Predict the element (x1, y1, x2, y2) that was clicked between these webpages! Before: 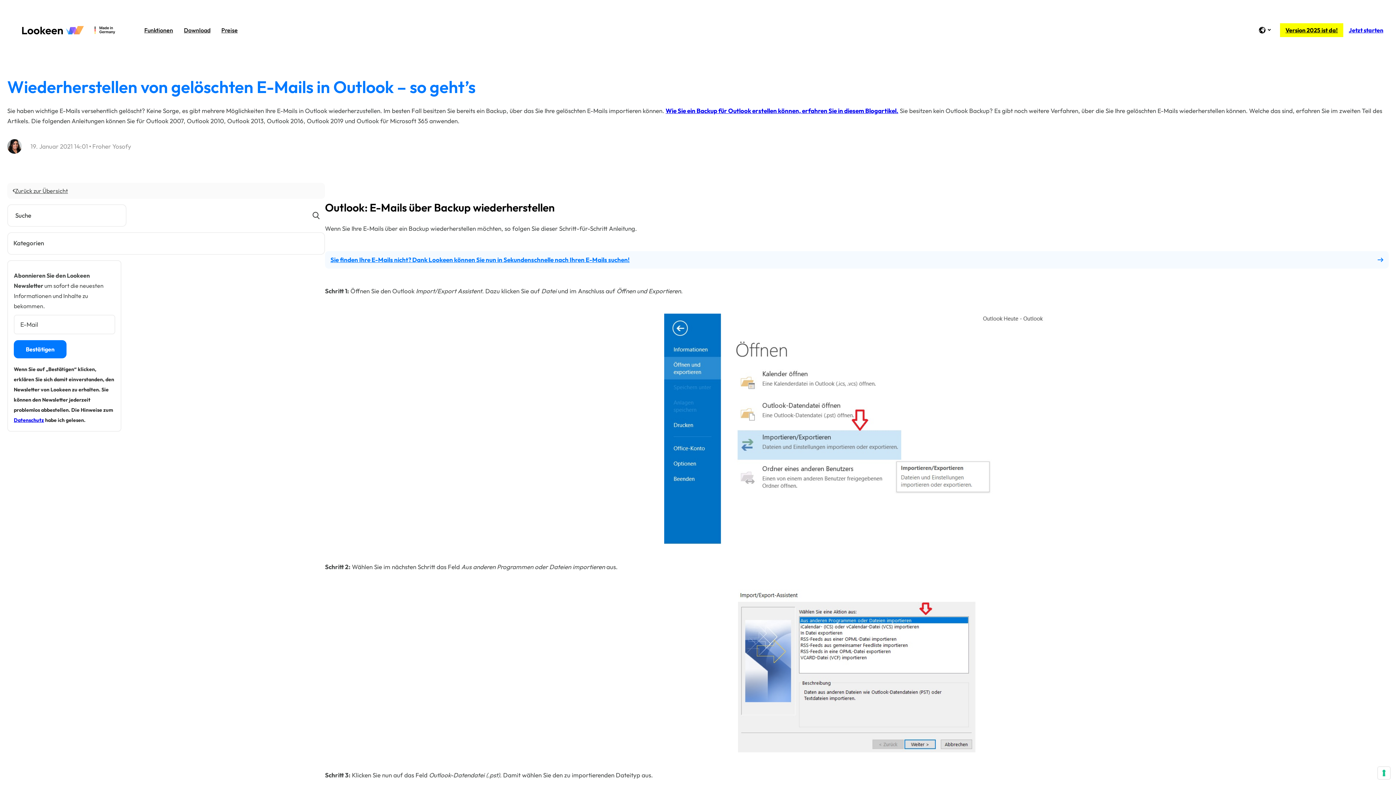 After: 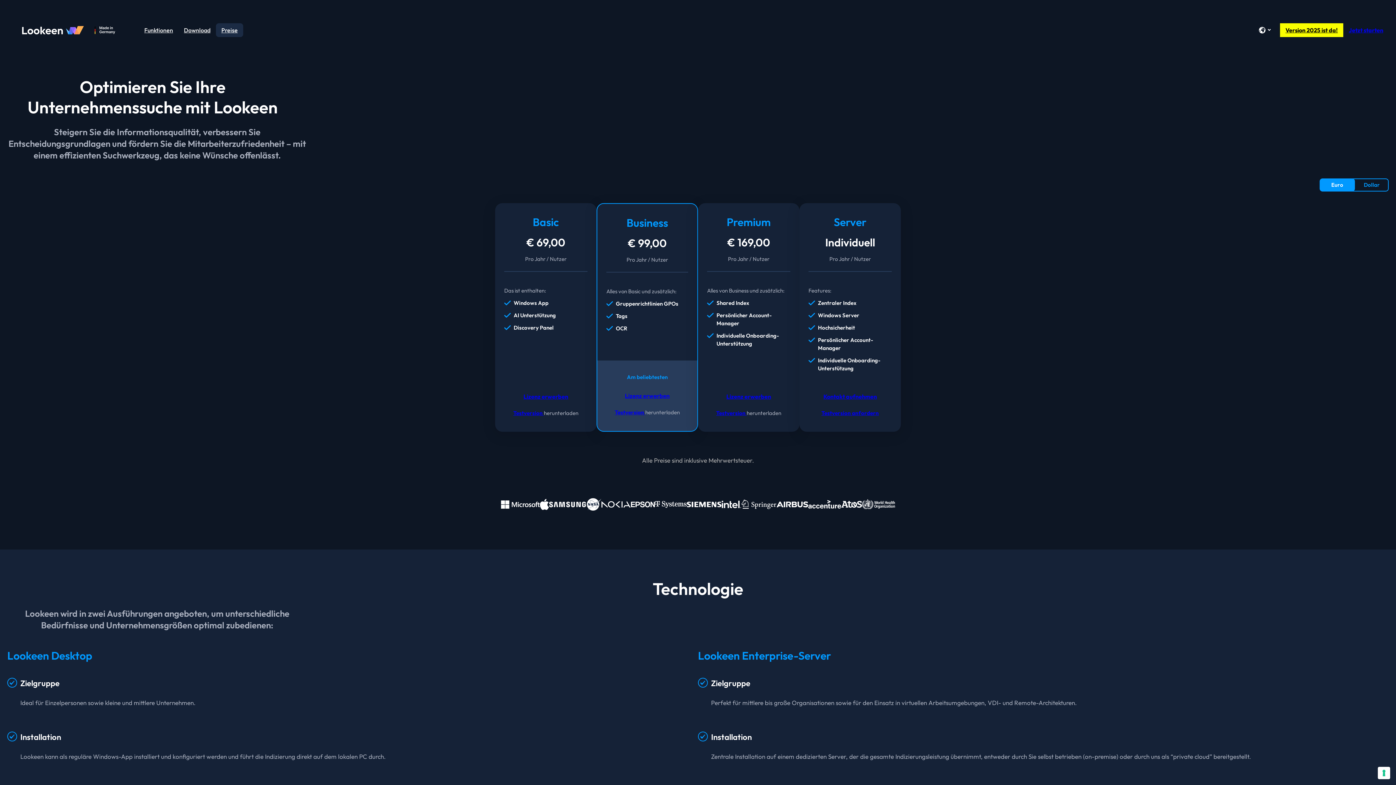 Action: bbox: (221, 25, 237, 35) label: Preise